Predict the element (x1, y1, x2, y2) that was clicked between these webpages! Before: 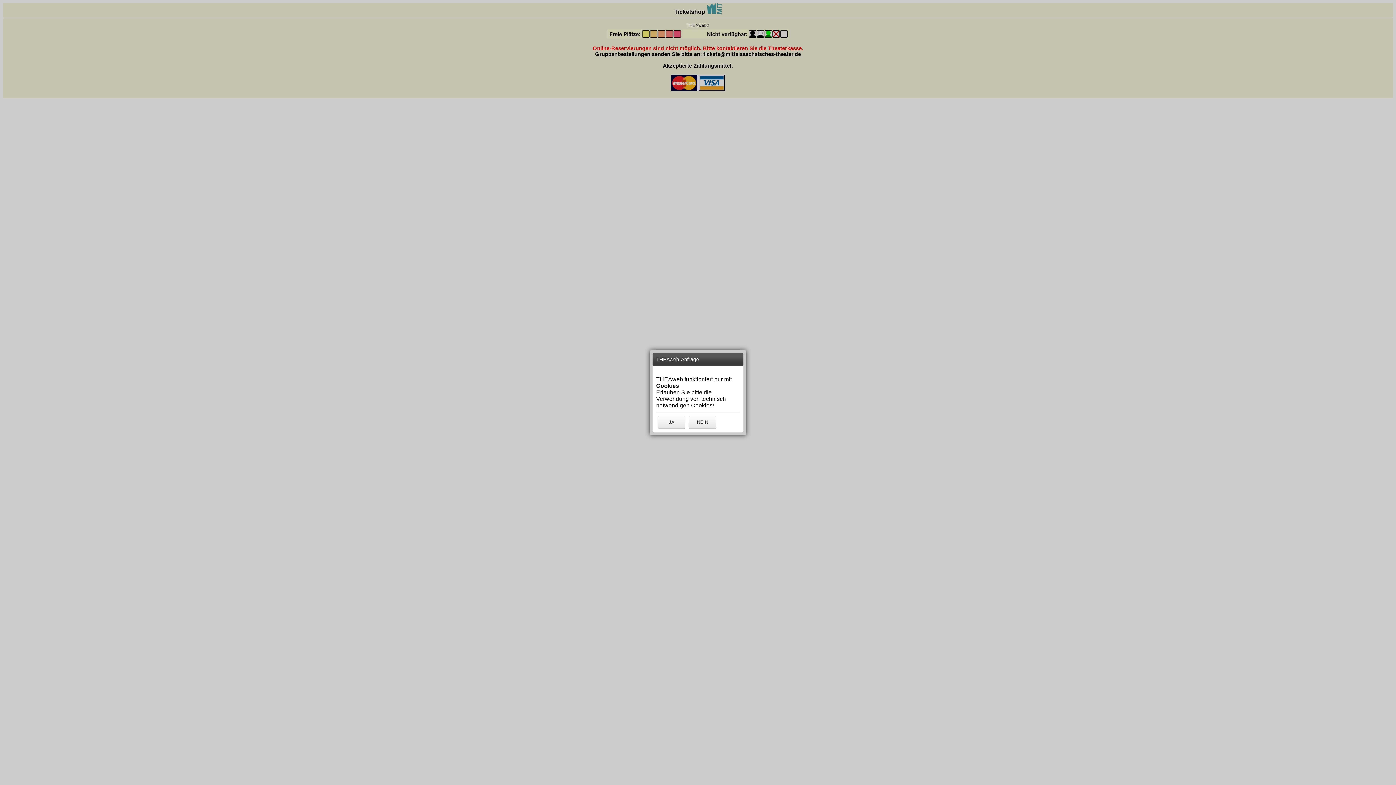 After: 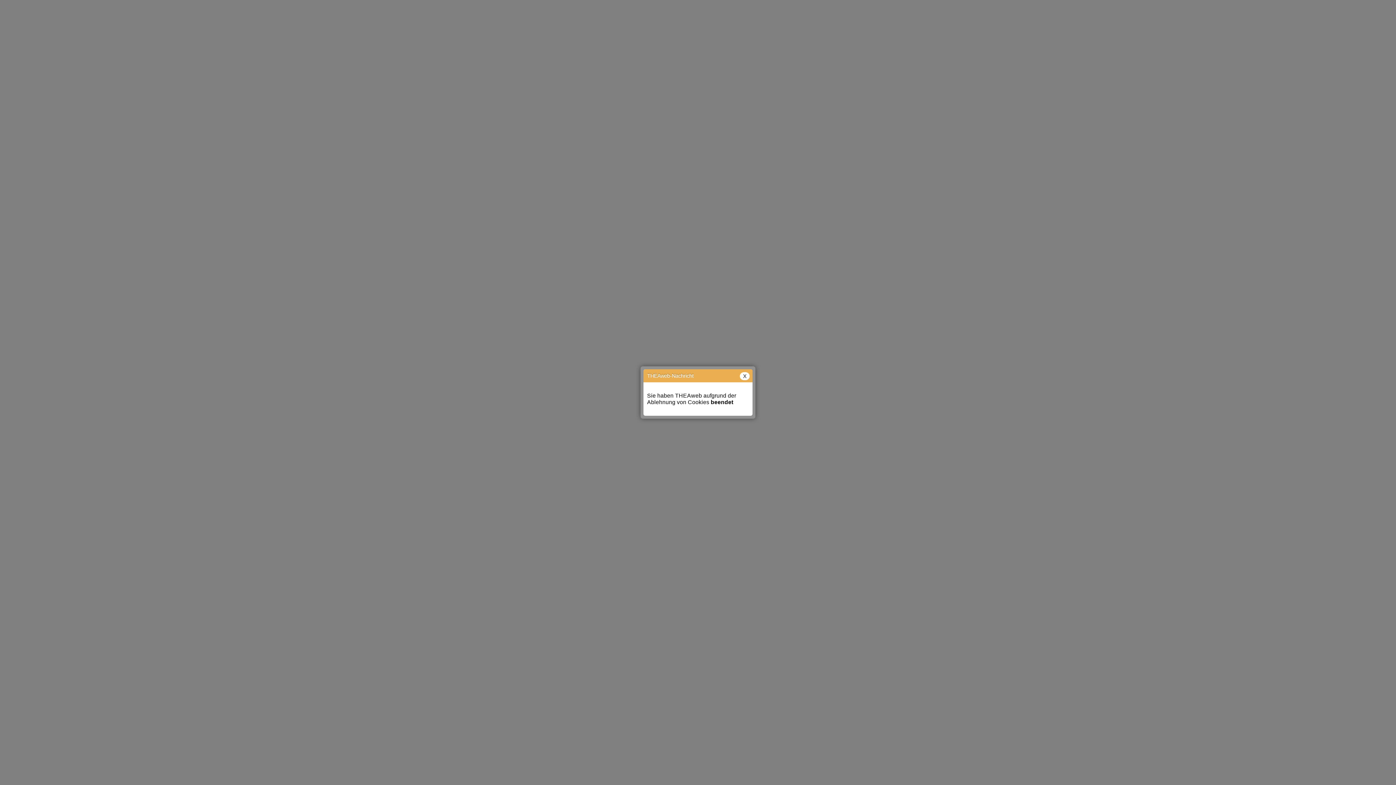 Action: label: NEIN bbox: (689, 415, 716, 428)